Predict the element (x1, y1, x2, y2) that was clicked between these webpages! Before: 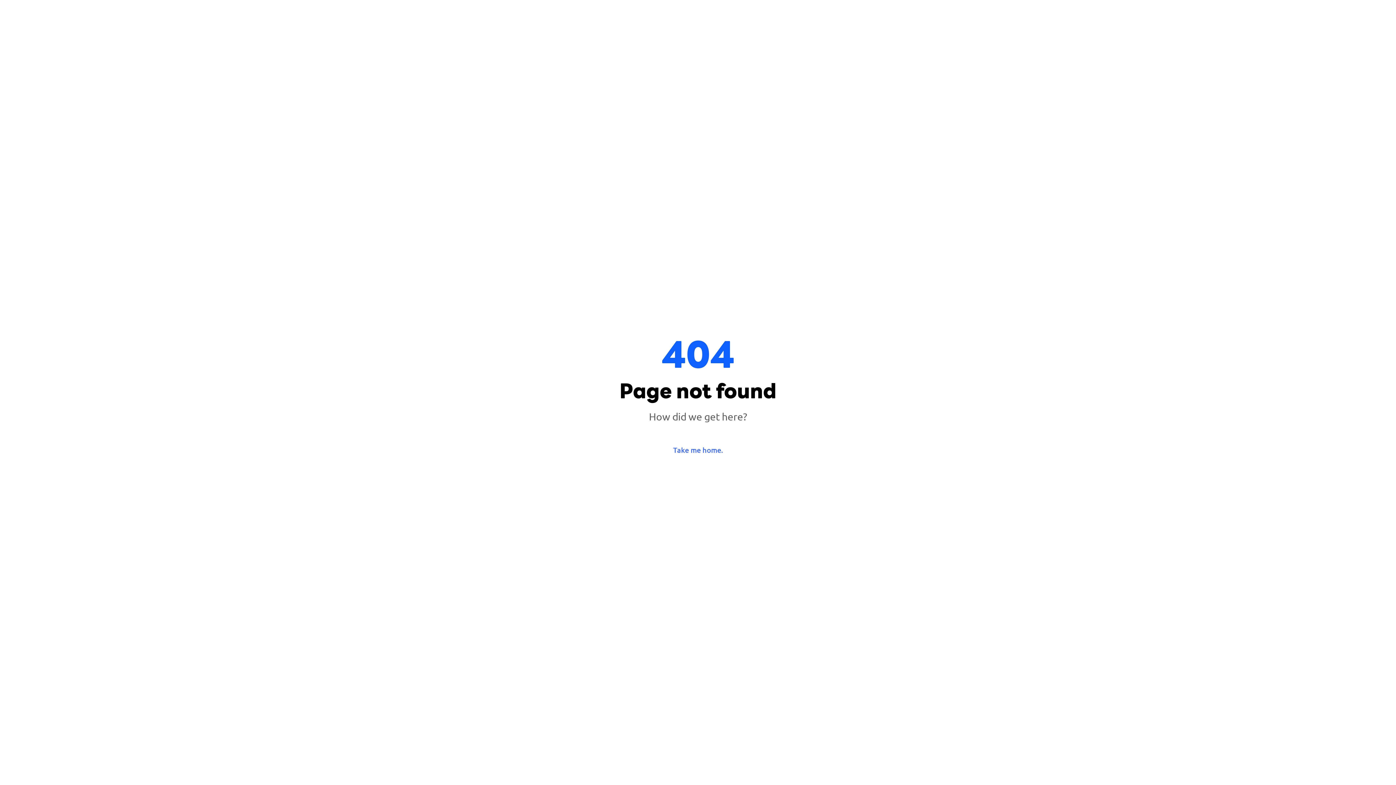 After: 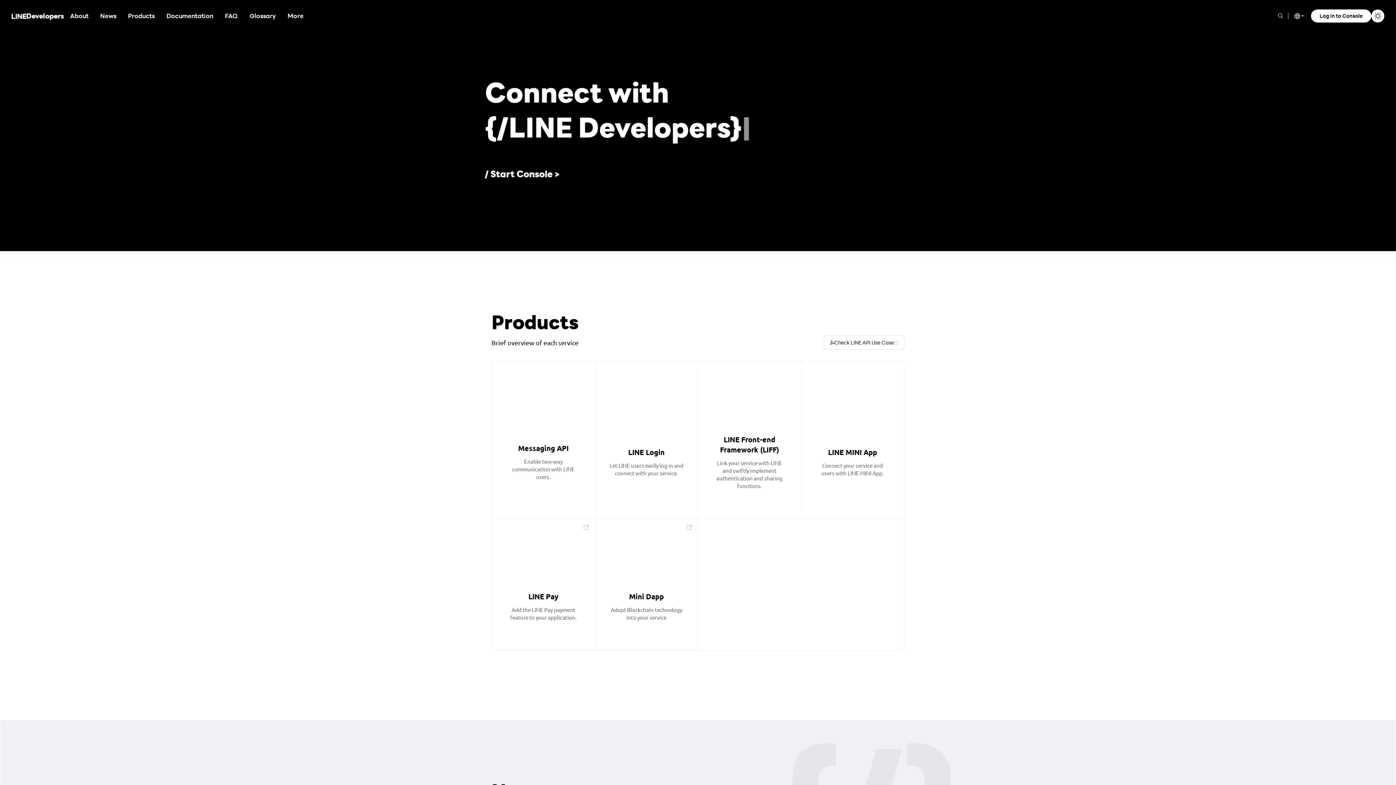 Action: label: Take me home. bbox: (673, 445, 723, 454)